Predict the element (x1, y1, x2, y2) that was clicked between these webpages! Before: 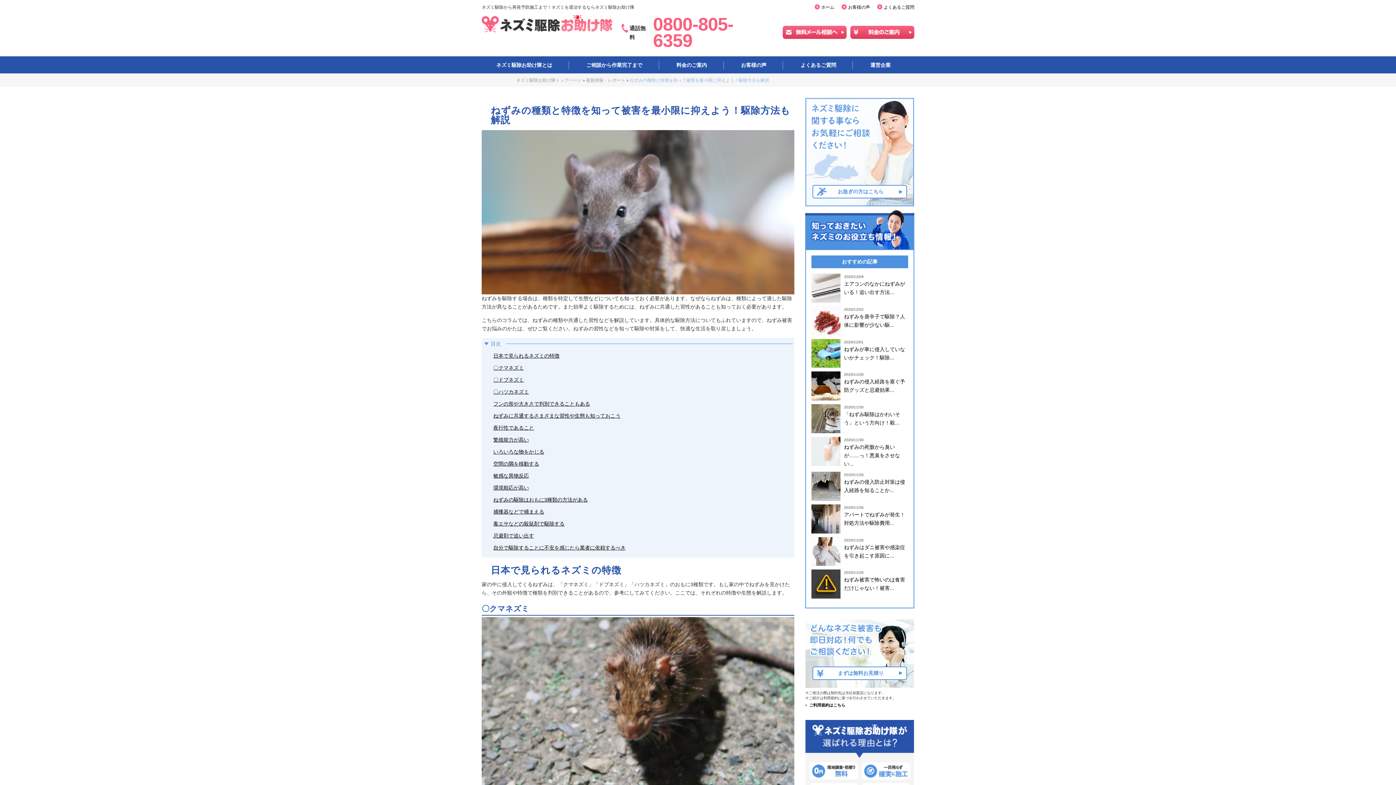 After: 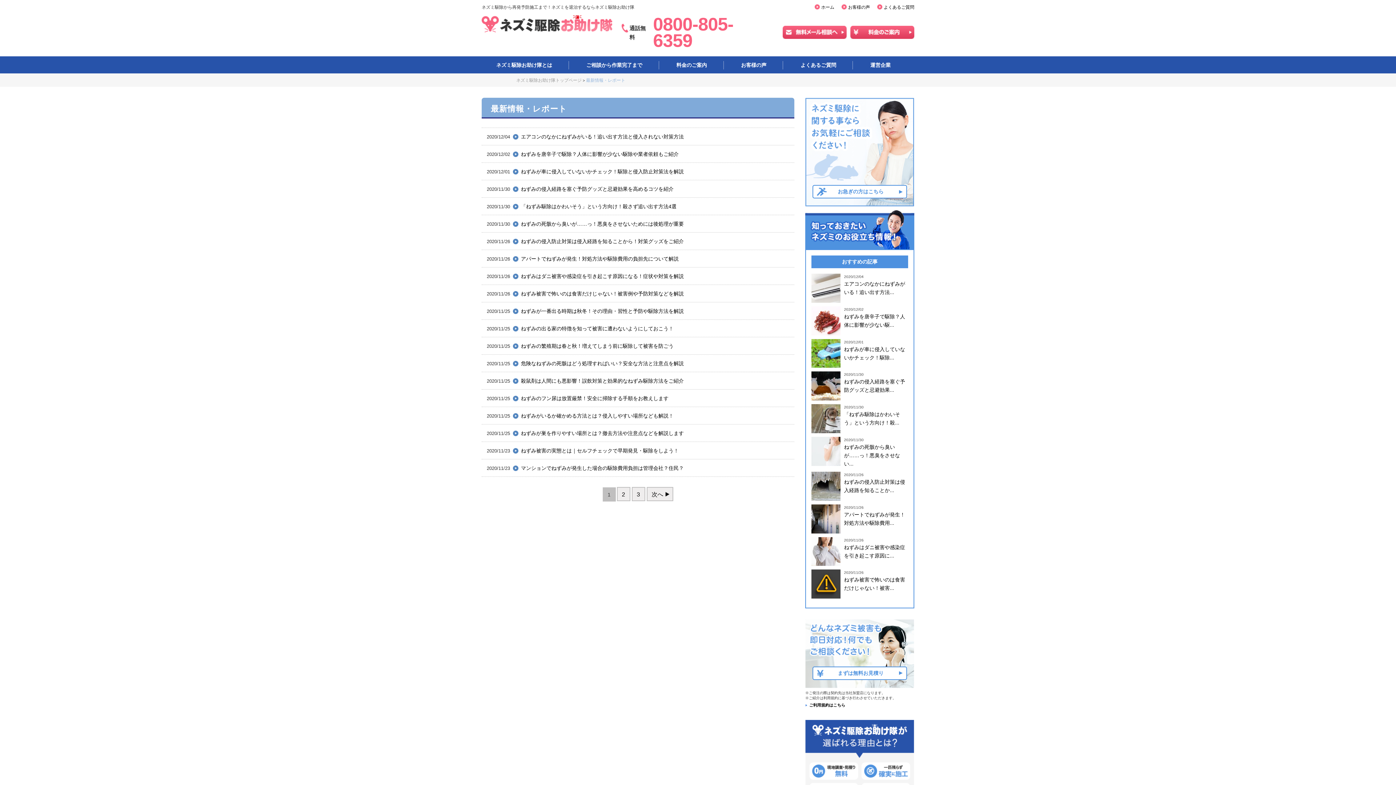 Action: label: 最新情報・レポート bbox: (586, 78, 625, 82)